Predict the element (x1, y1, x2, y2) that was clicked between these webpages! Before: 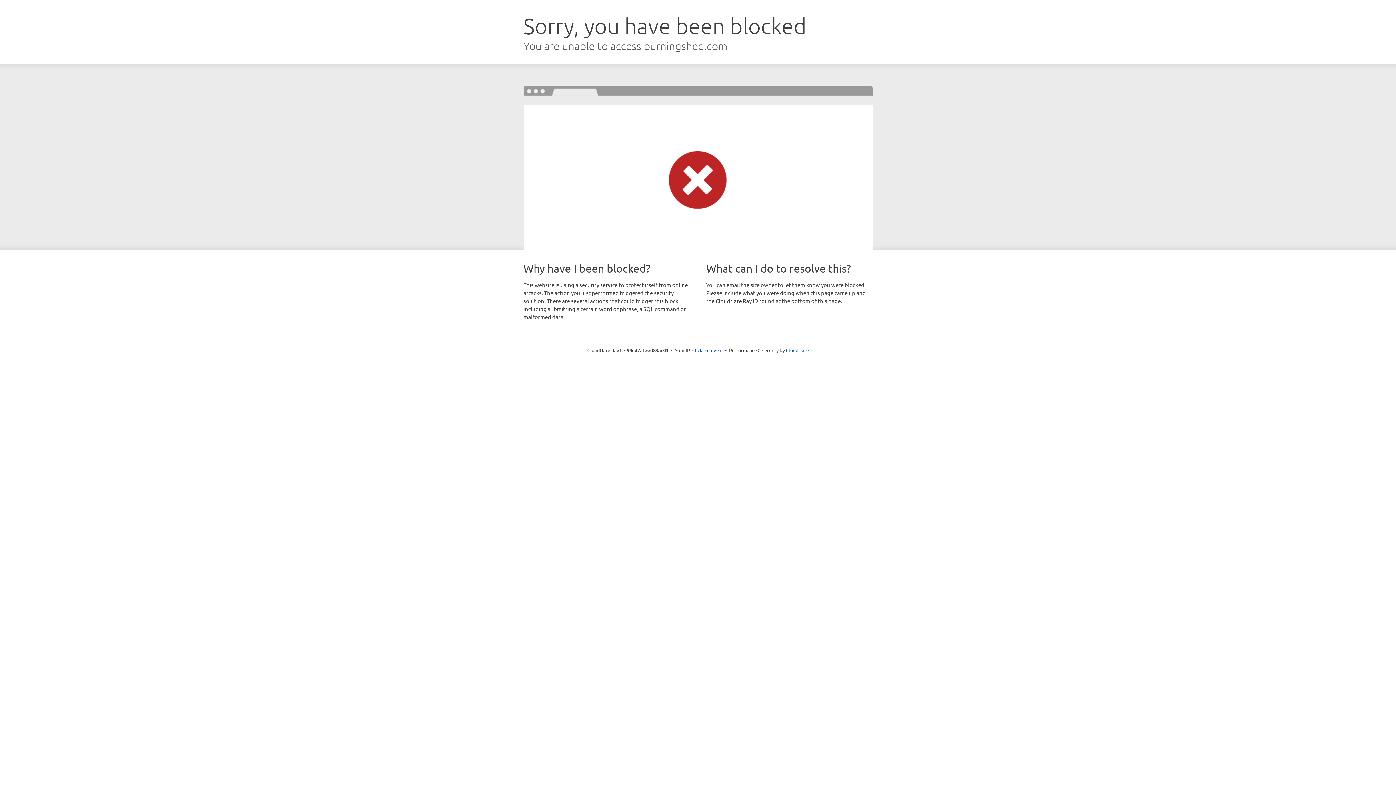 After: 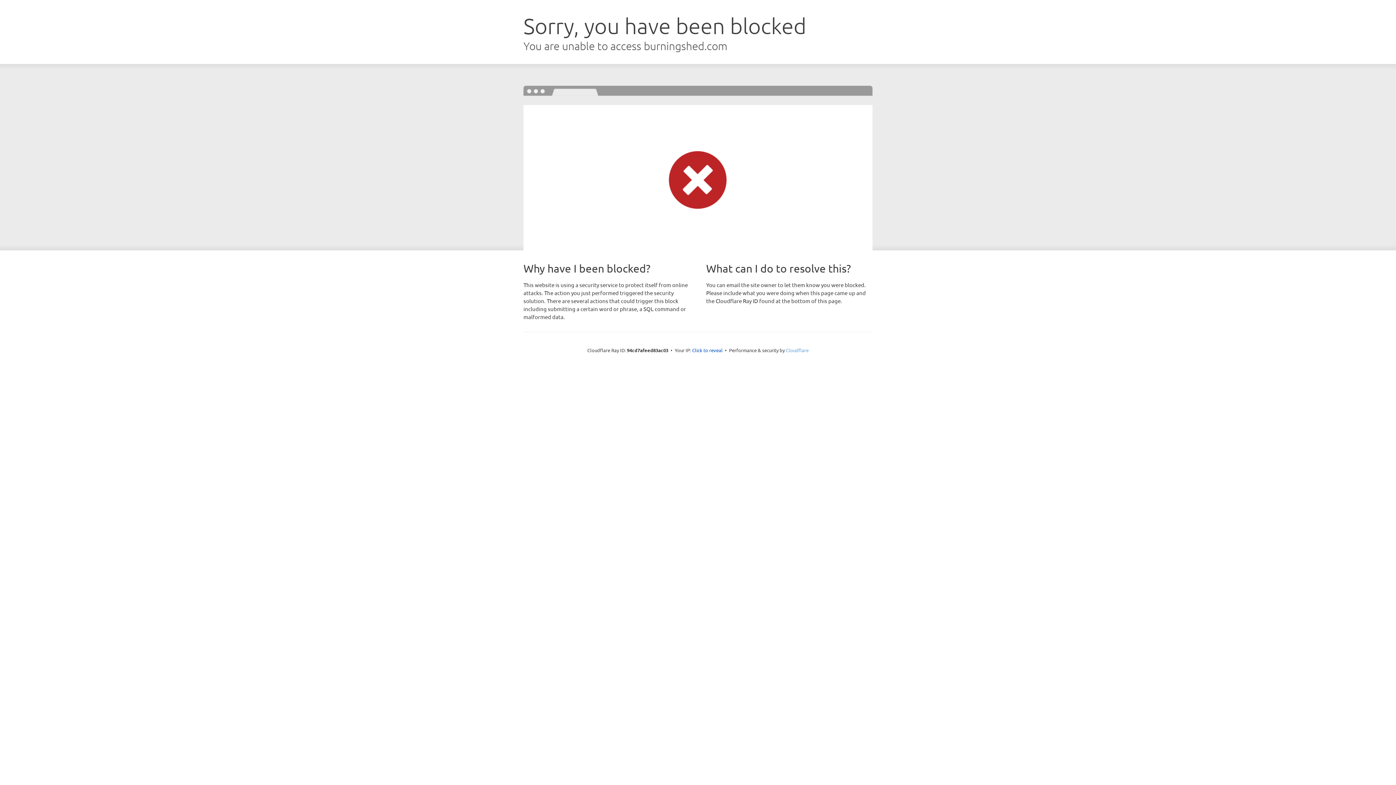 Action: bbox: (786, 347, 808, 353) label: Cloudflare